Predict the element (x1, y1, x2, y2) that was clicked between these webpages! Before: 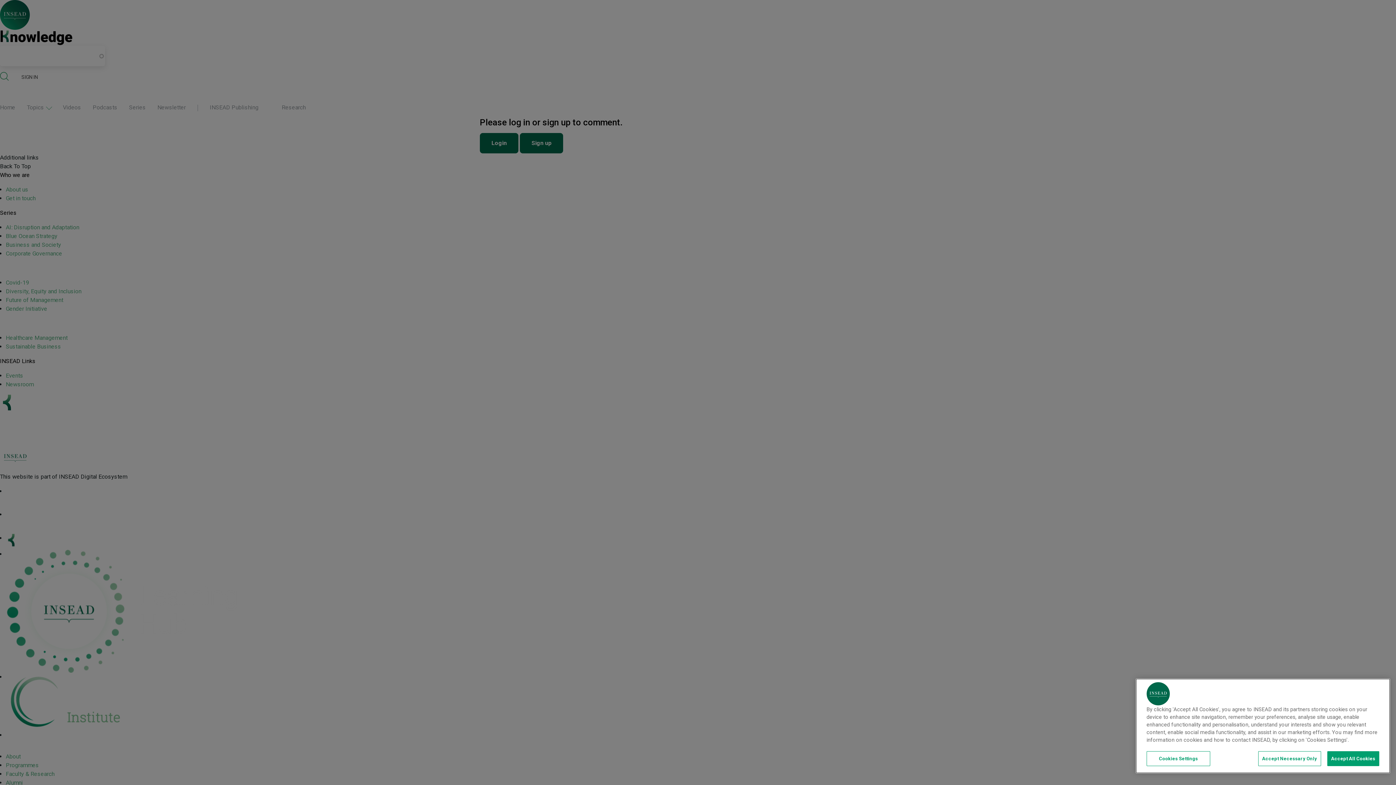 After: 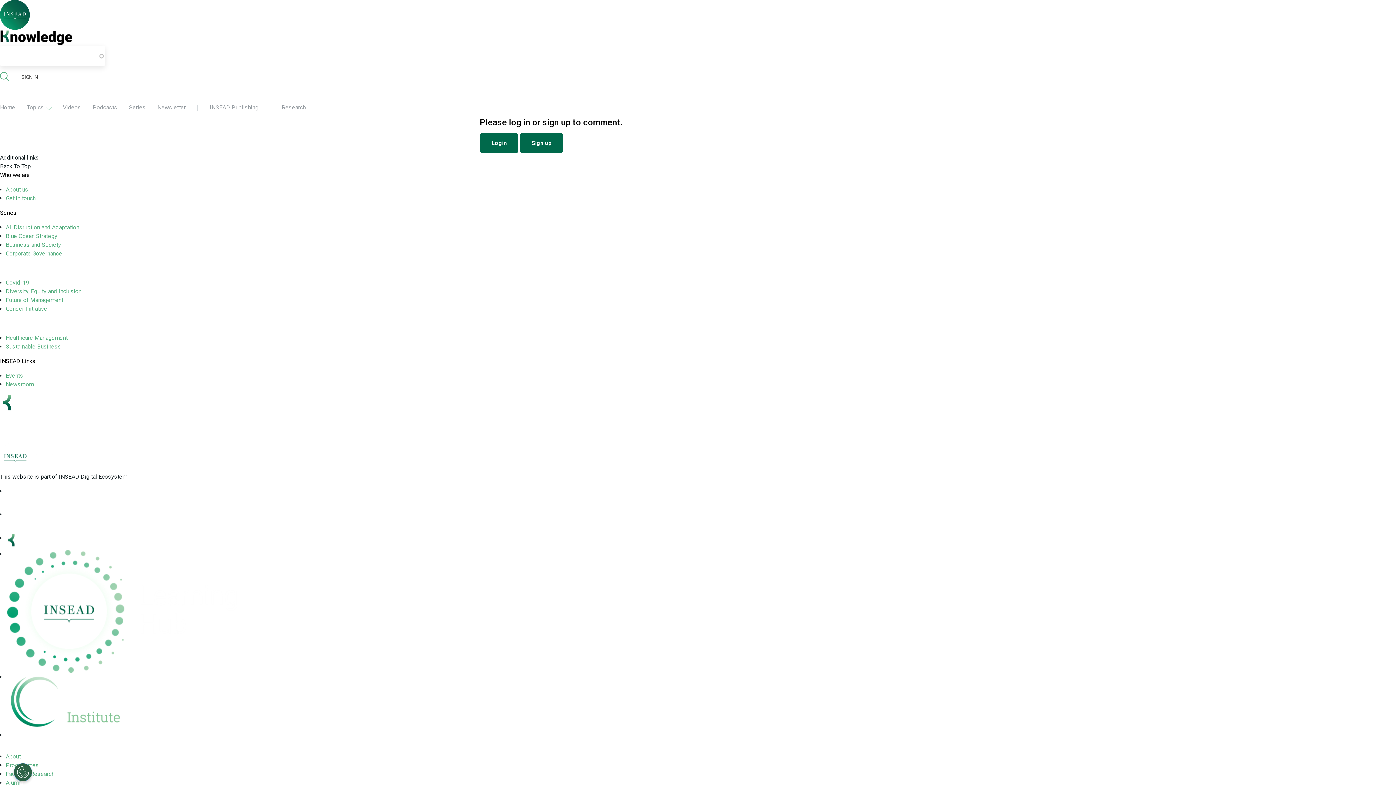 Action: label: Accept All Cookies bbox: (1327, 751, 1379, 766)